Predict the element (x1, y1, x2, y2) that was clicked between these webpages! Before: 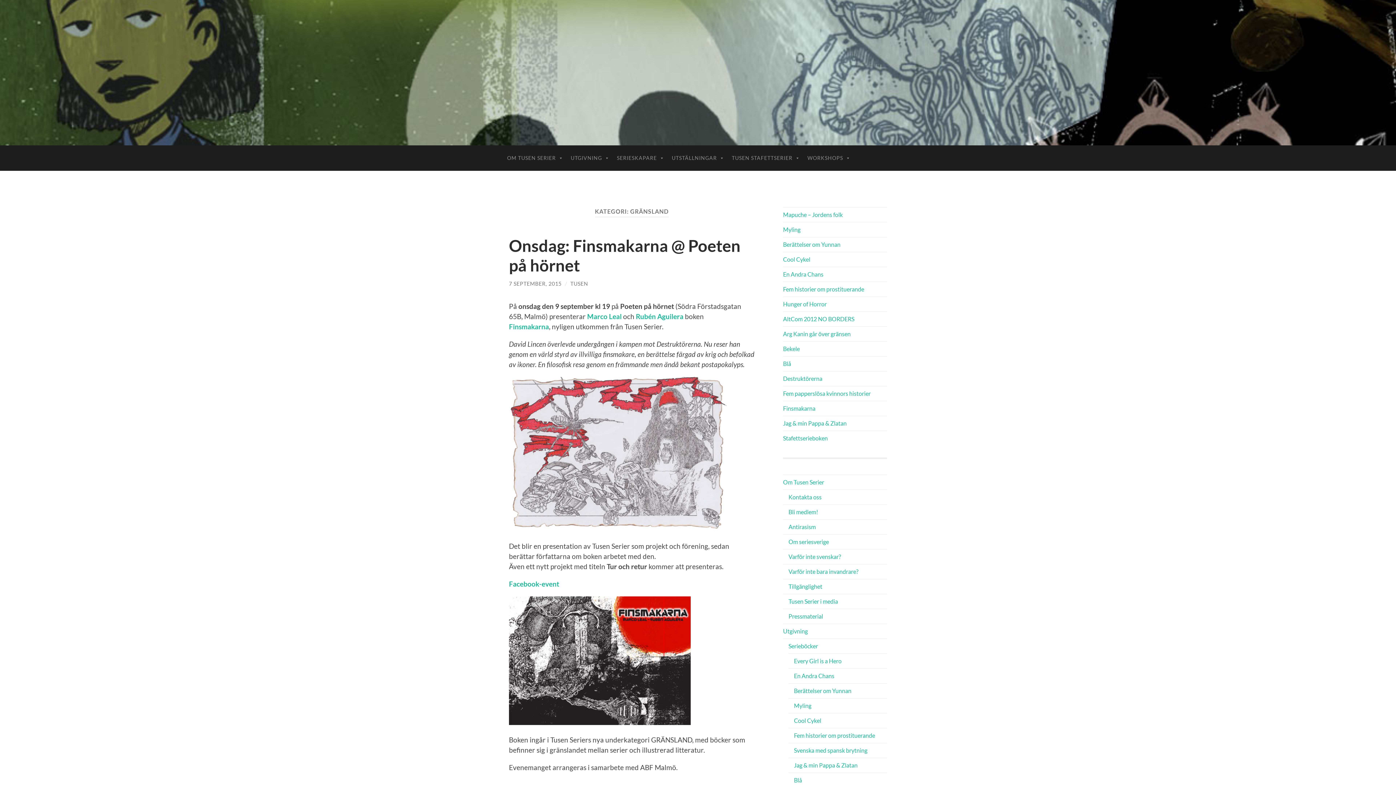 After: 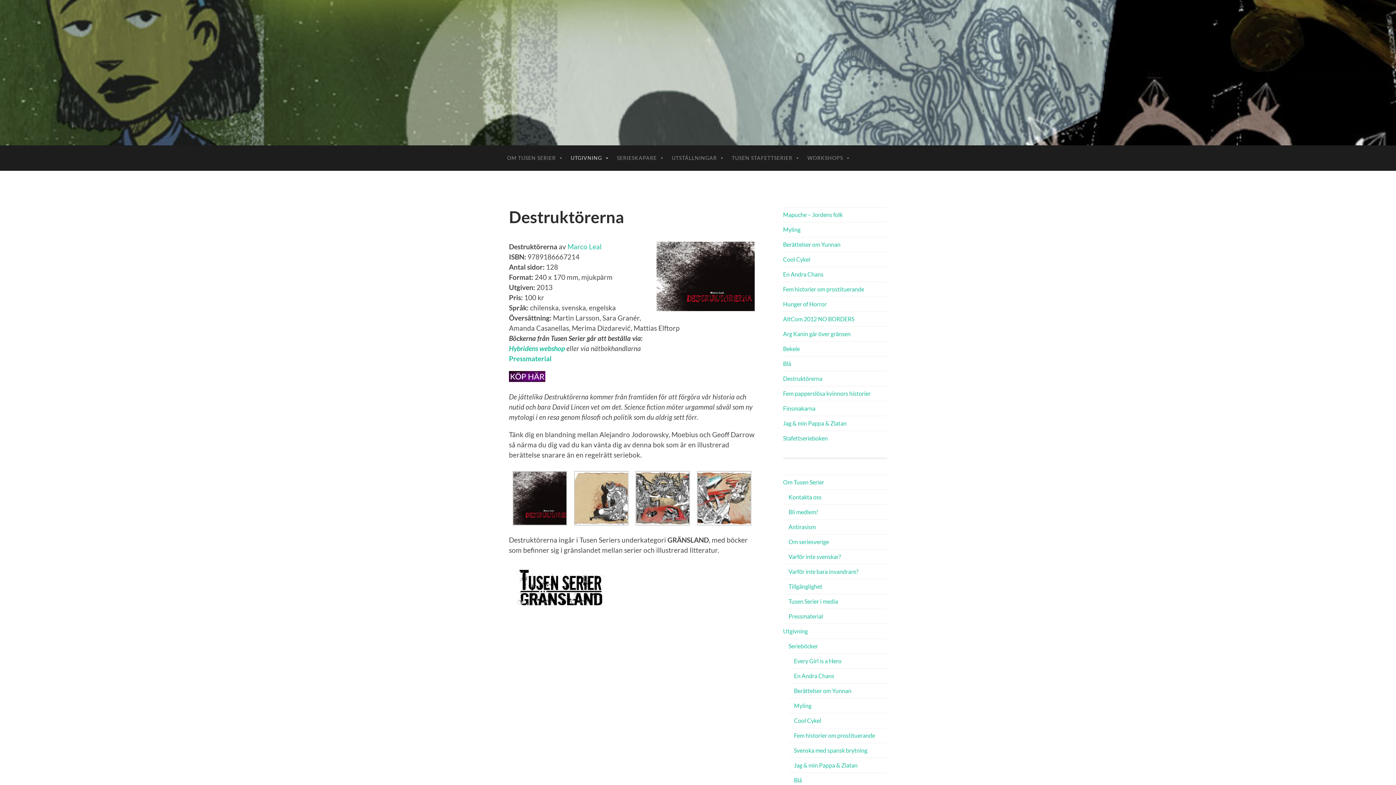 Action: bbox: (783, 375, 822, 382) label: Destruktörerna